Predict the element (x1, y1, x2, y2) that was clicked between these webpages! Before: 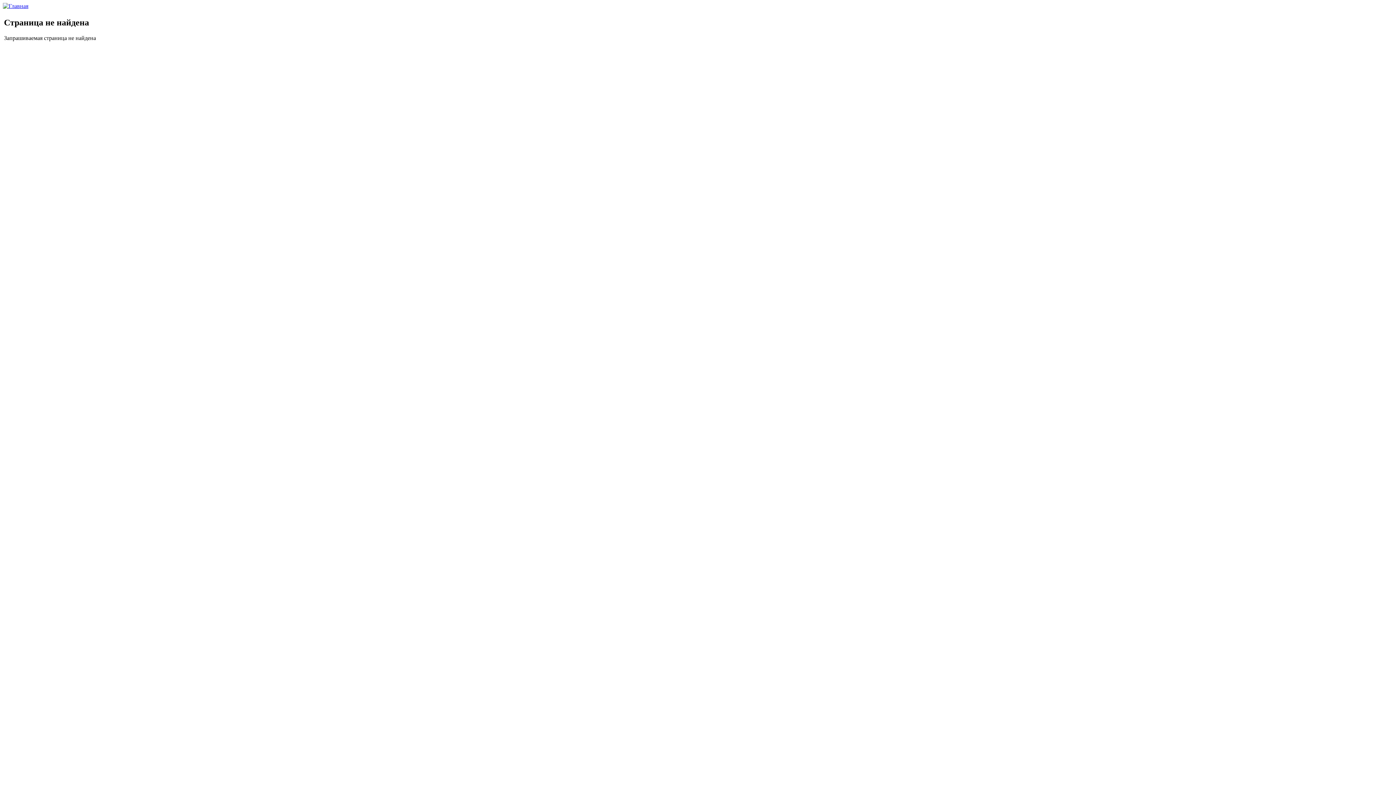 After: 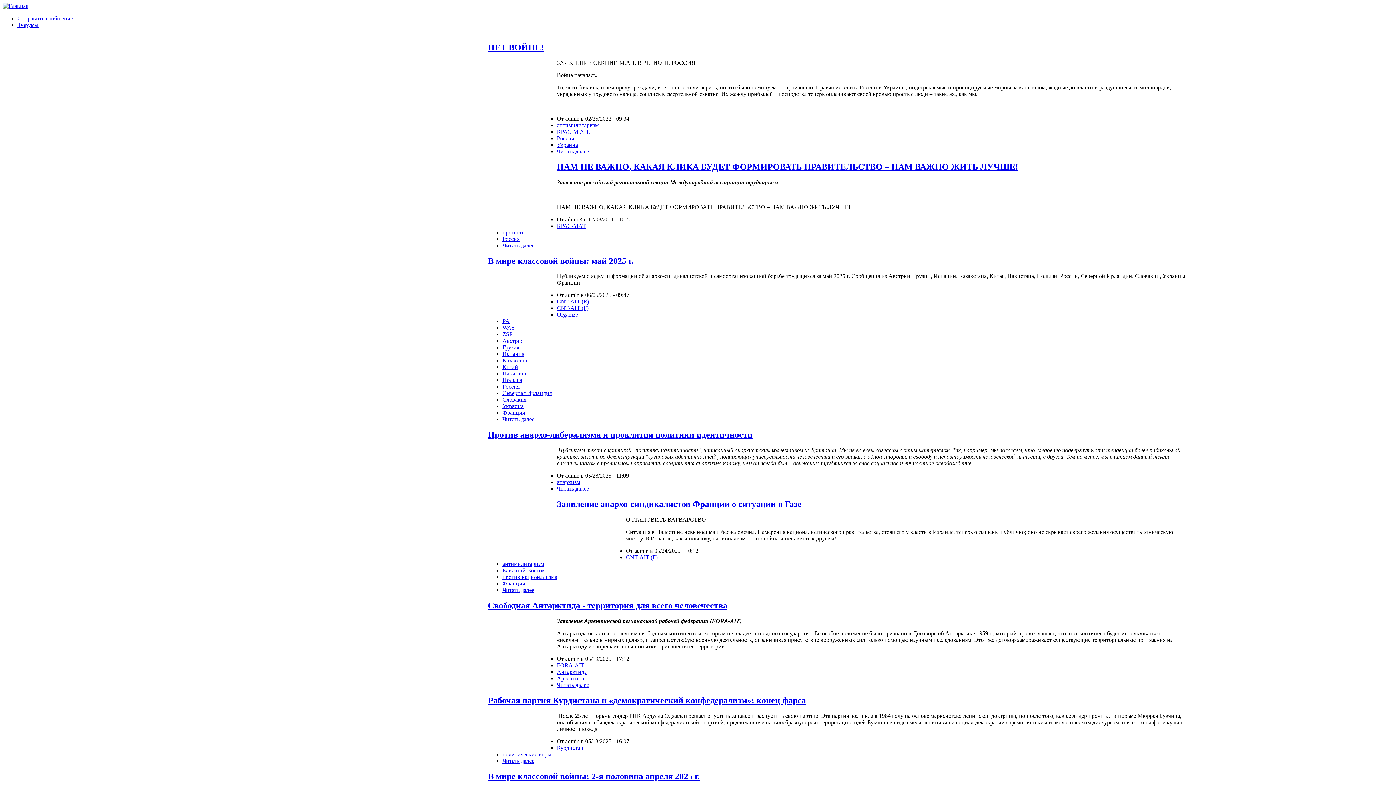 Action: bbox: (2, 2, 28, 9)